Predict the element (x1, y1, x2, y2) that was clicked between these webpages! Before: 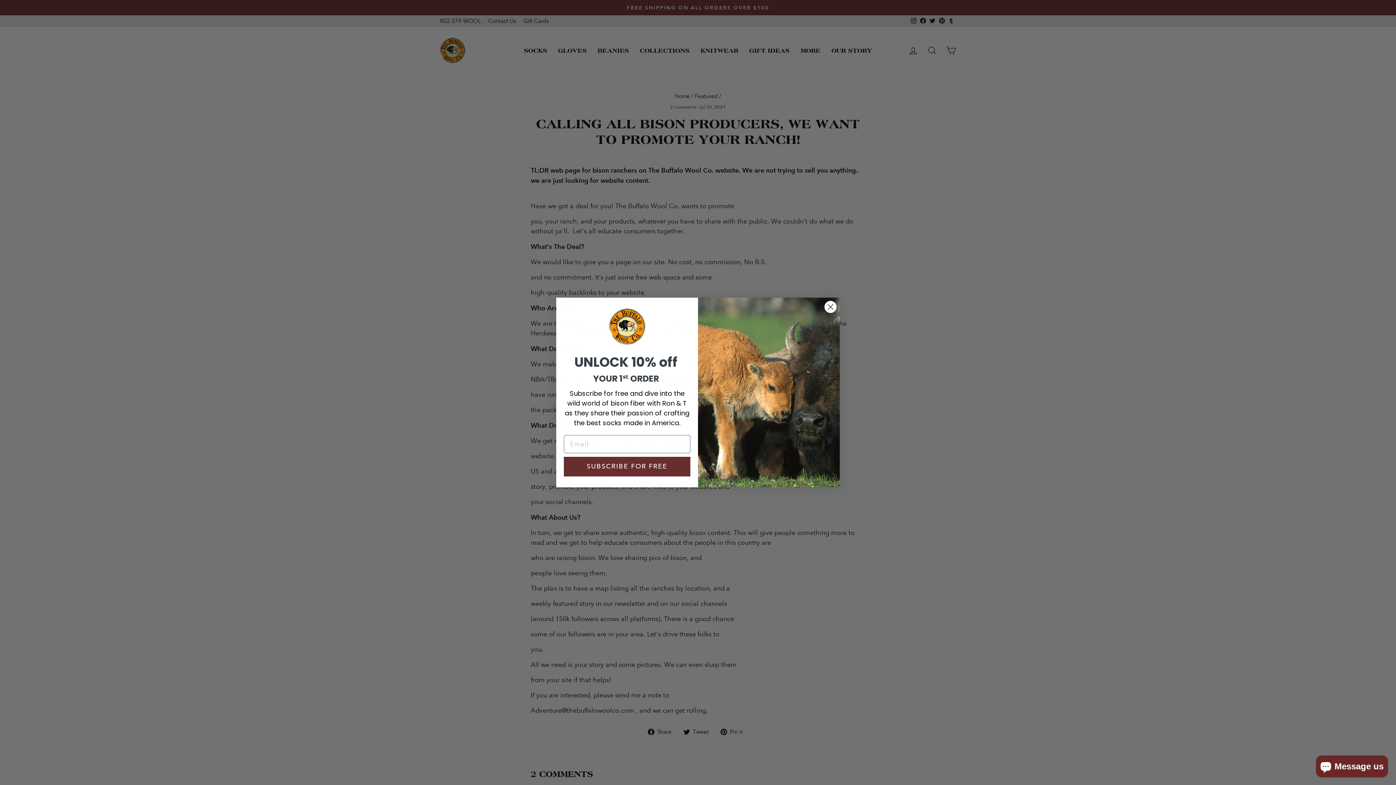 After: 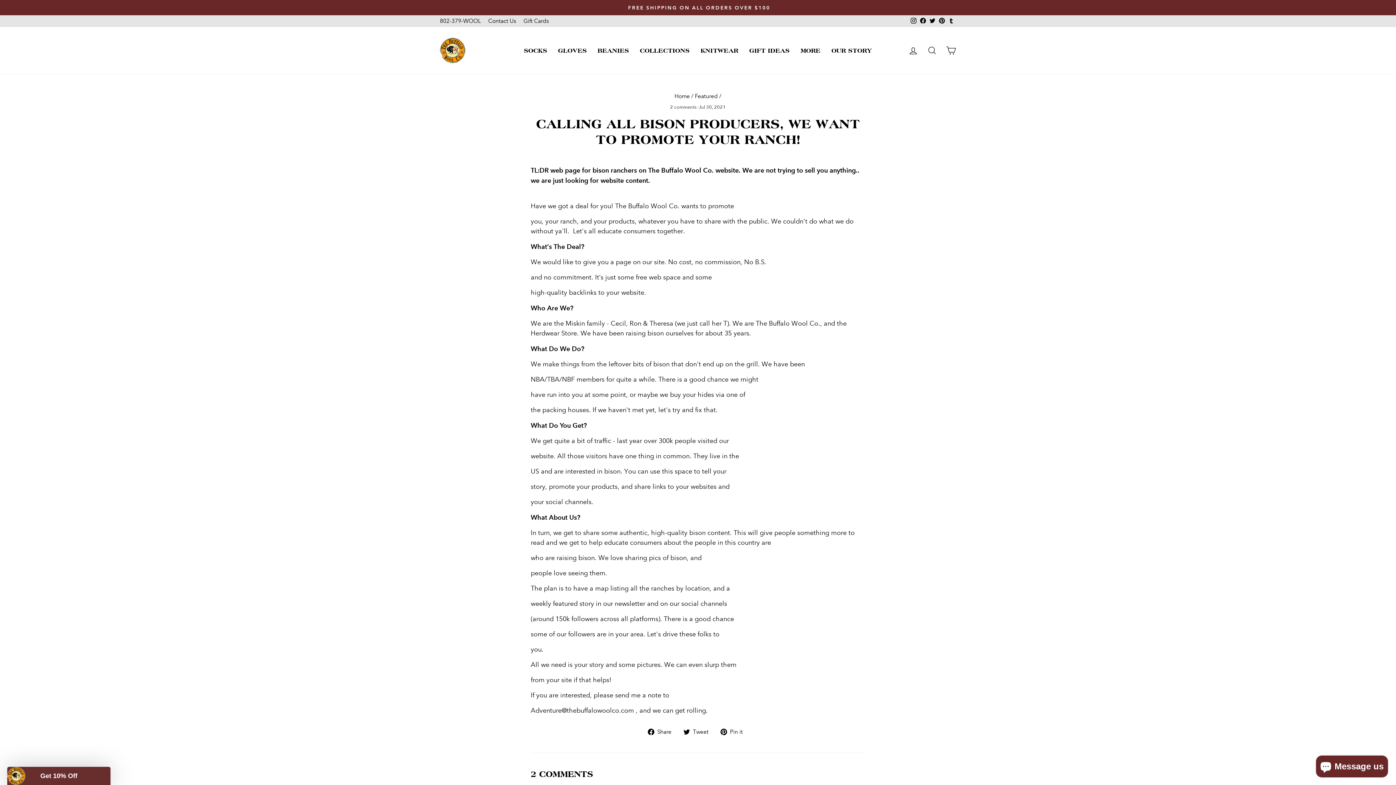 Action: label: Close dialog bbox: (824, 300, 837, 313)